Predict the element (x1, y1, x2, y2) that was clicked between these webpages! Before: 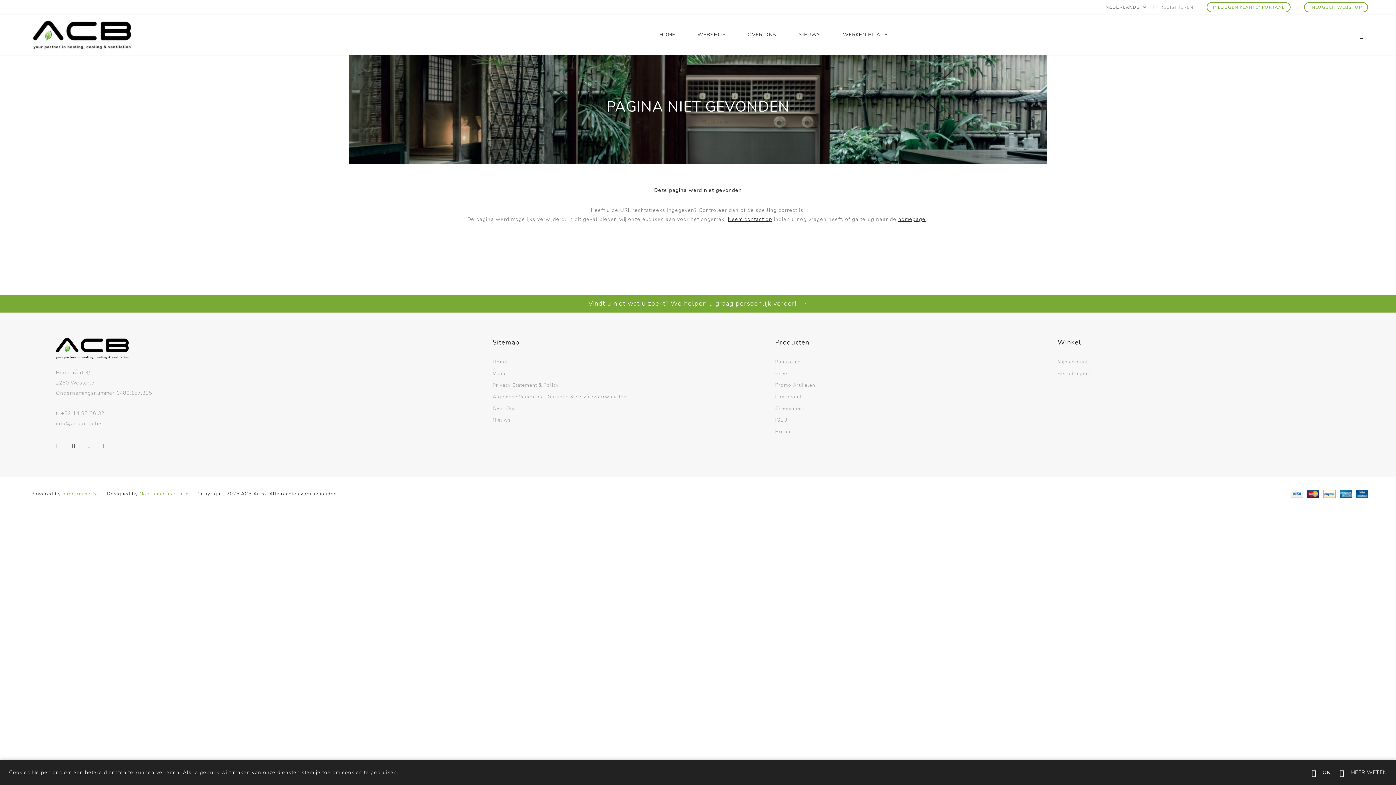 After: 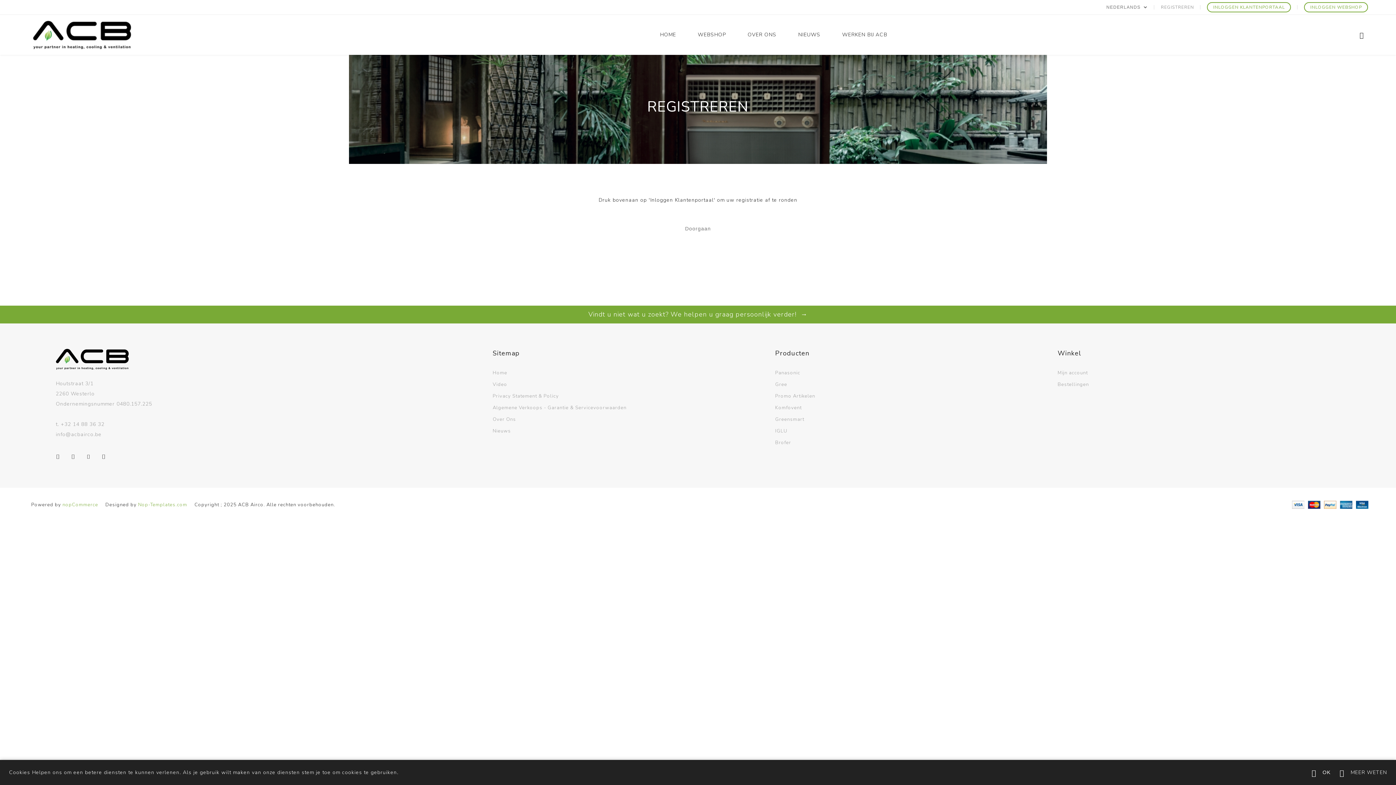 Action: label: REGISTREREN bbox: (1160, 0, 1193, 14)